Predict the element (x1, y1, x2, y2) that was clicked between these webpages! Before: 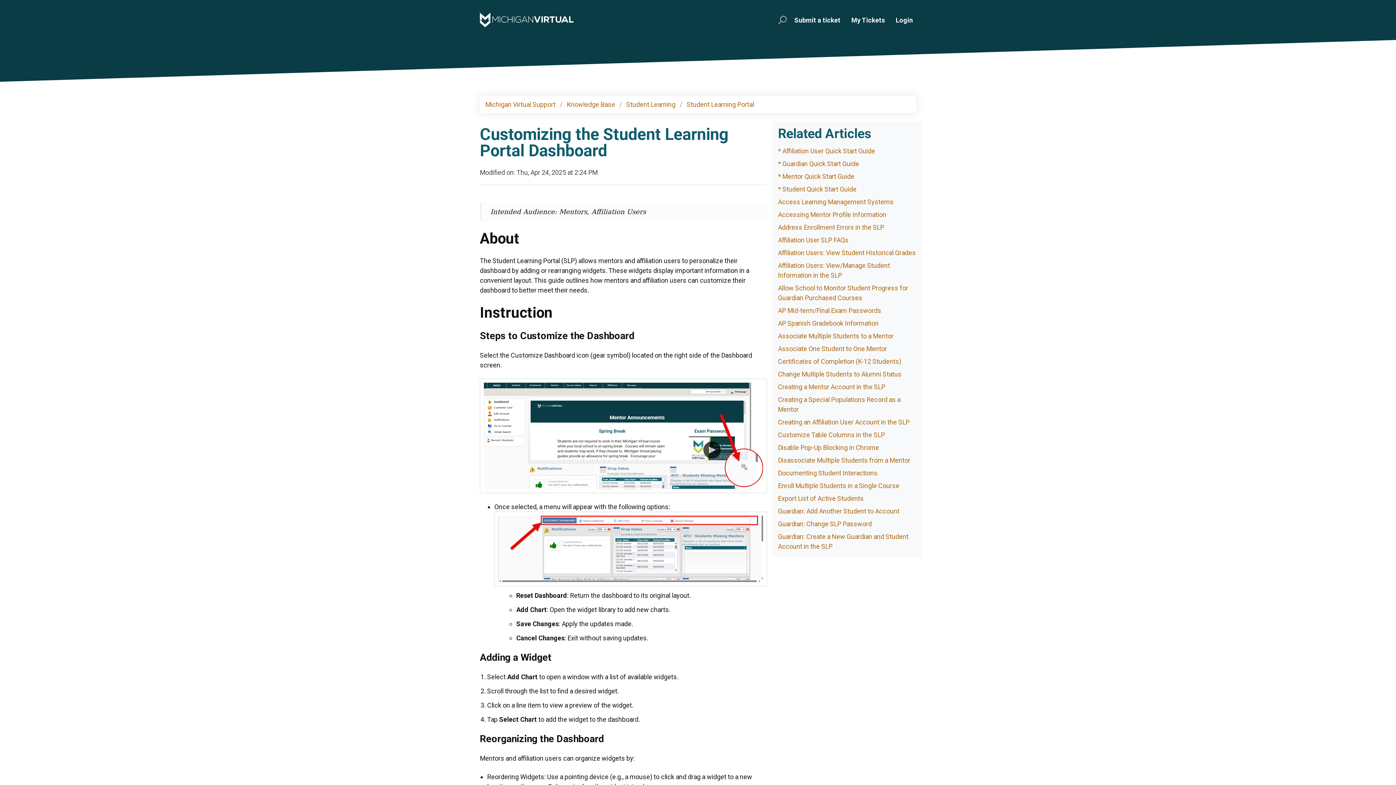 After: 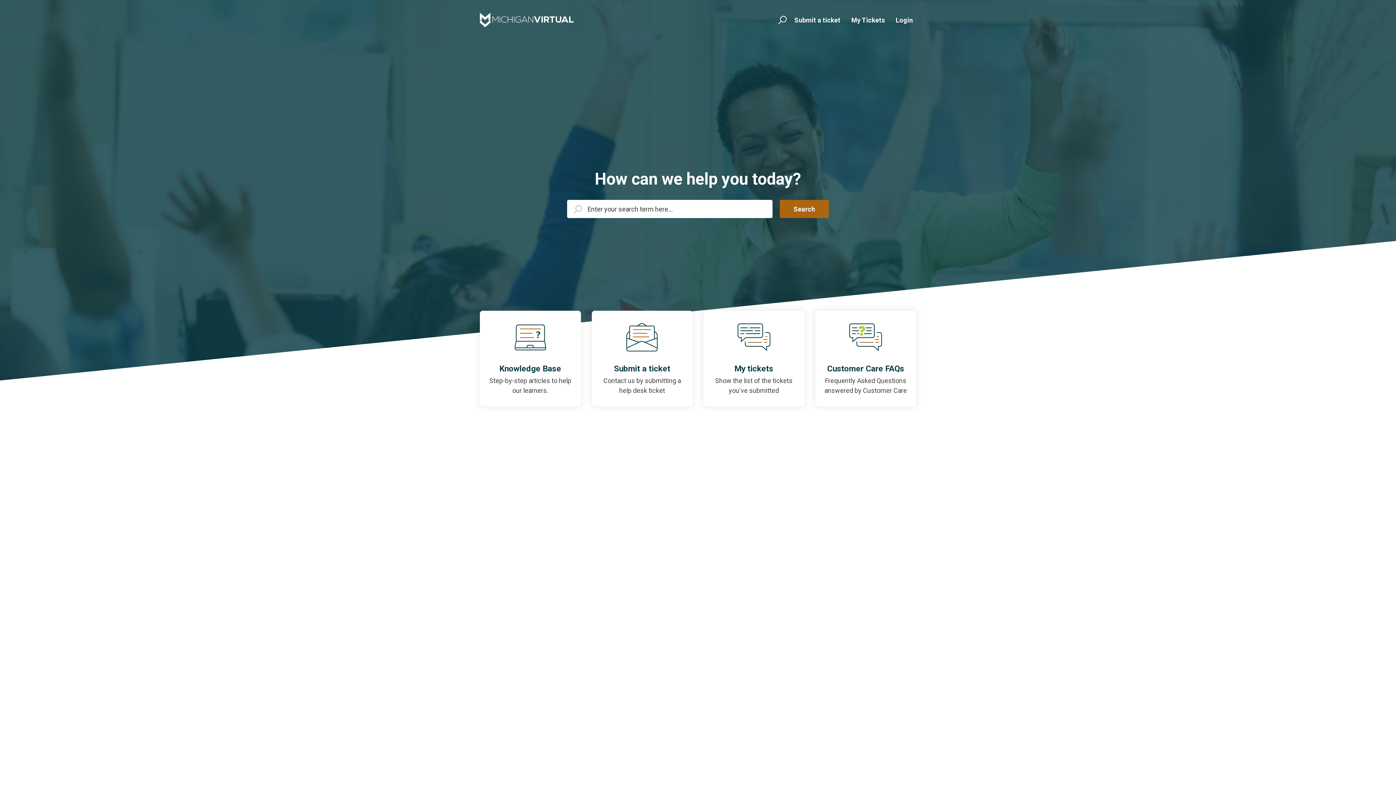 Action: bbox: (480, 12, 776, 27)